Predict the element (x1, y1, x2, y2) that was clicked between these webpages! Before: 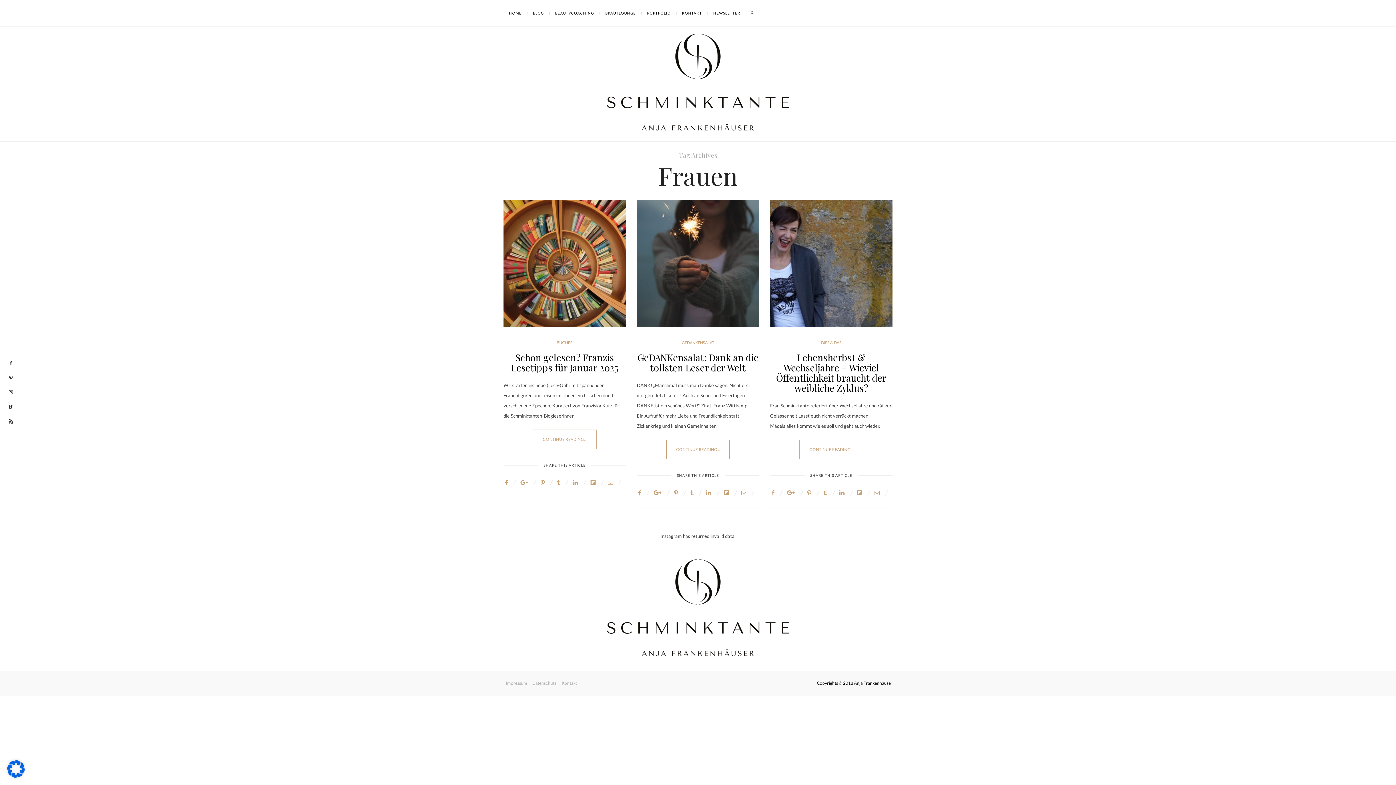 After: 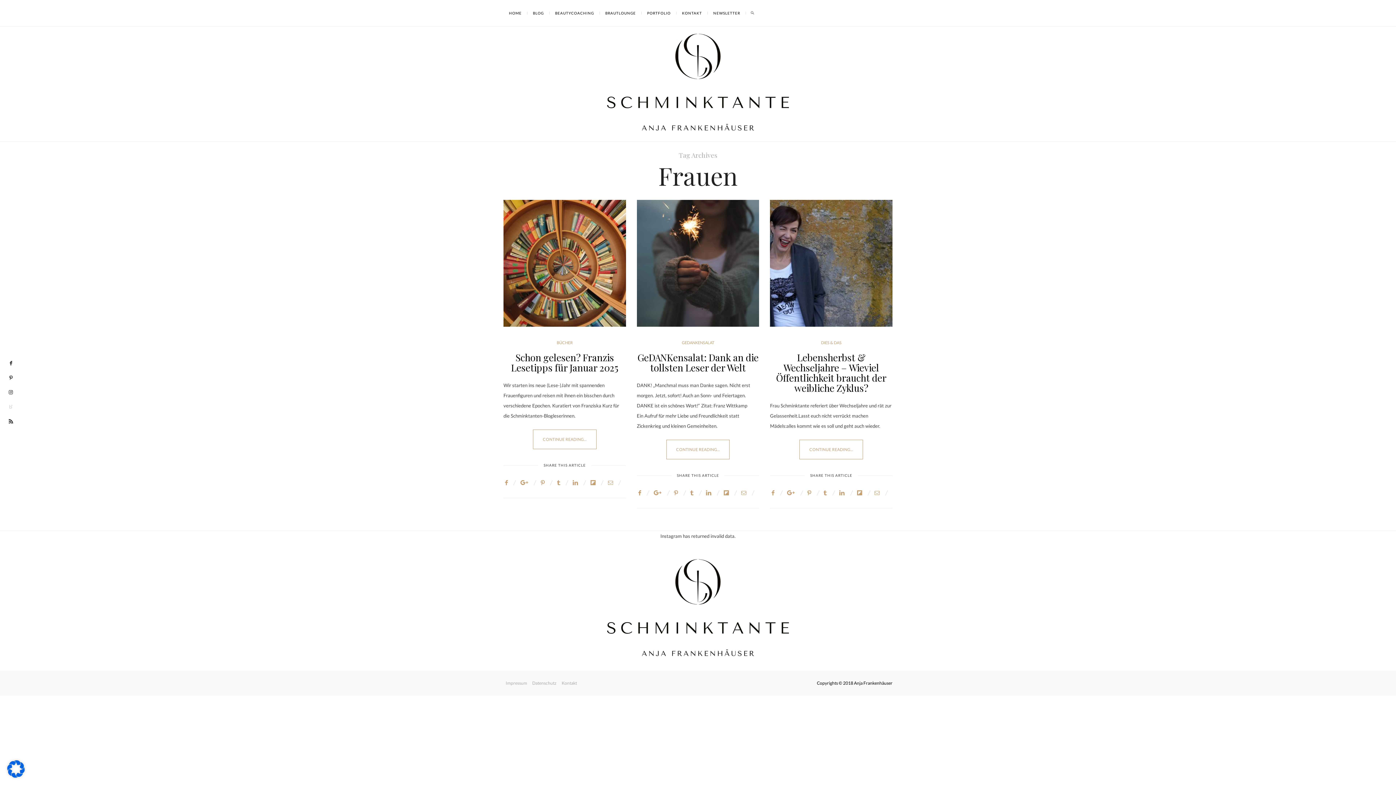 Action: bbox: (8, 404, 13, 409)